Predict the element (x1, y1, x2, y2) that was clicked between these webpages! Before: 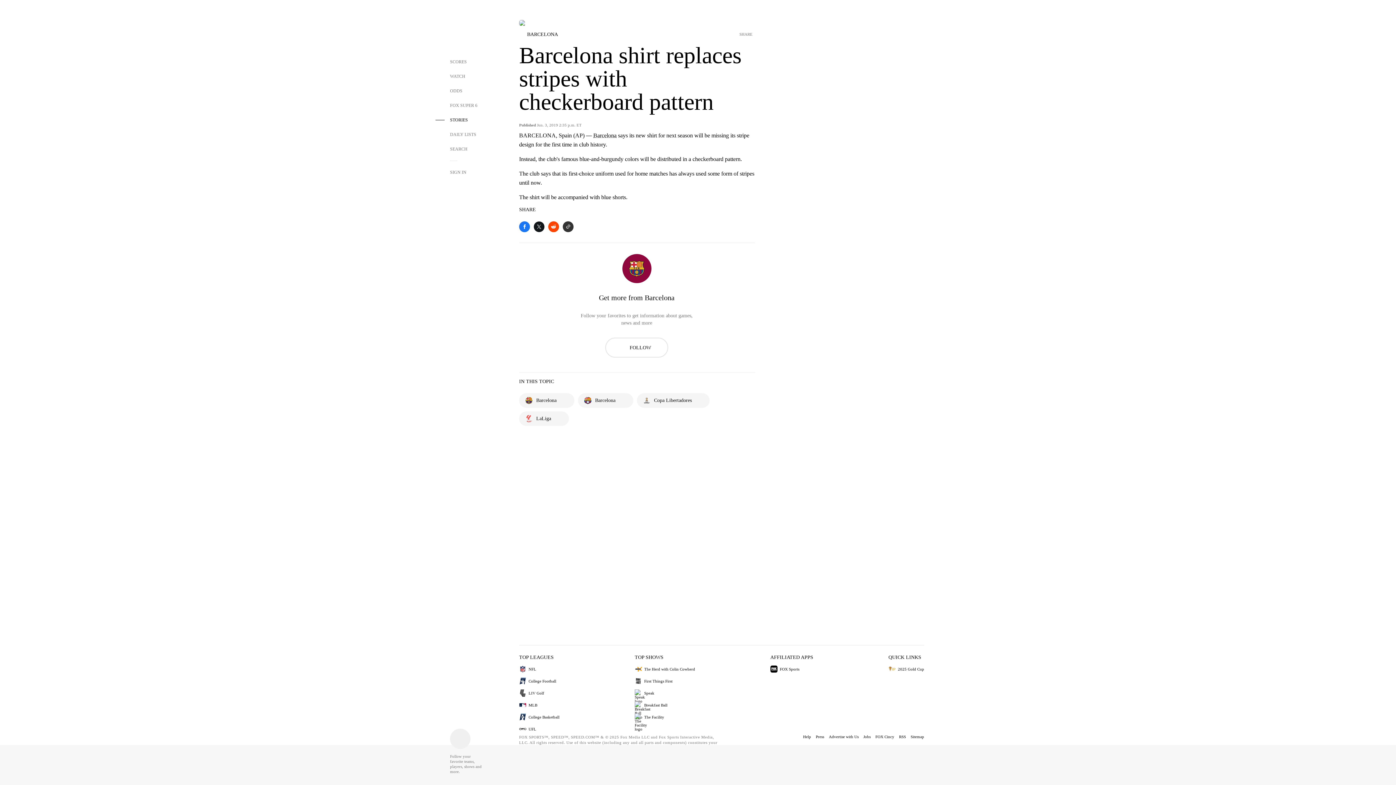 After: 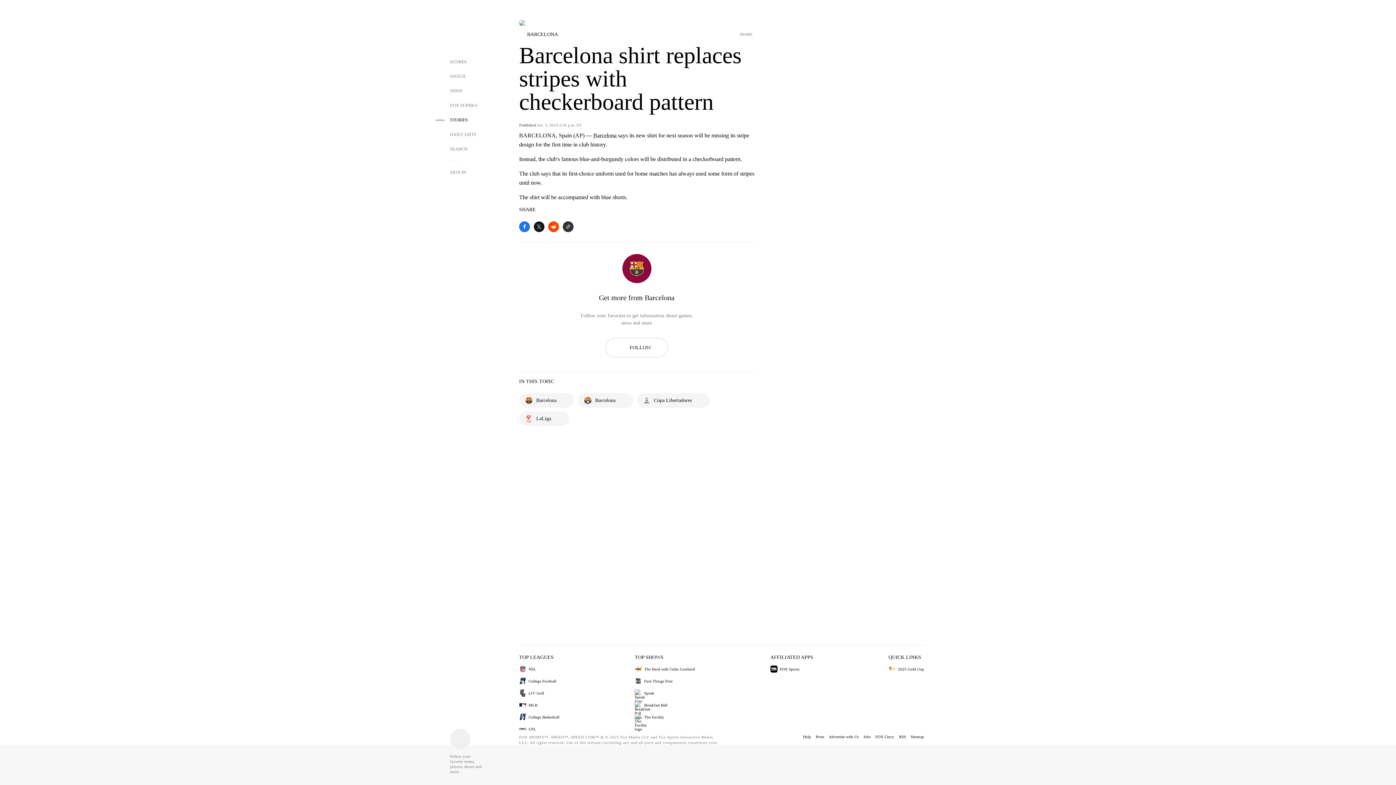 Action: label: Breakfast Ball bbox: (634, 701, 695, 709)